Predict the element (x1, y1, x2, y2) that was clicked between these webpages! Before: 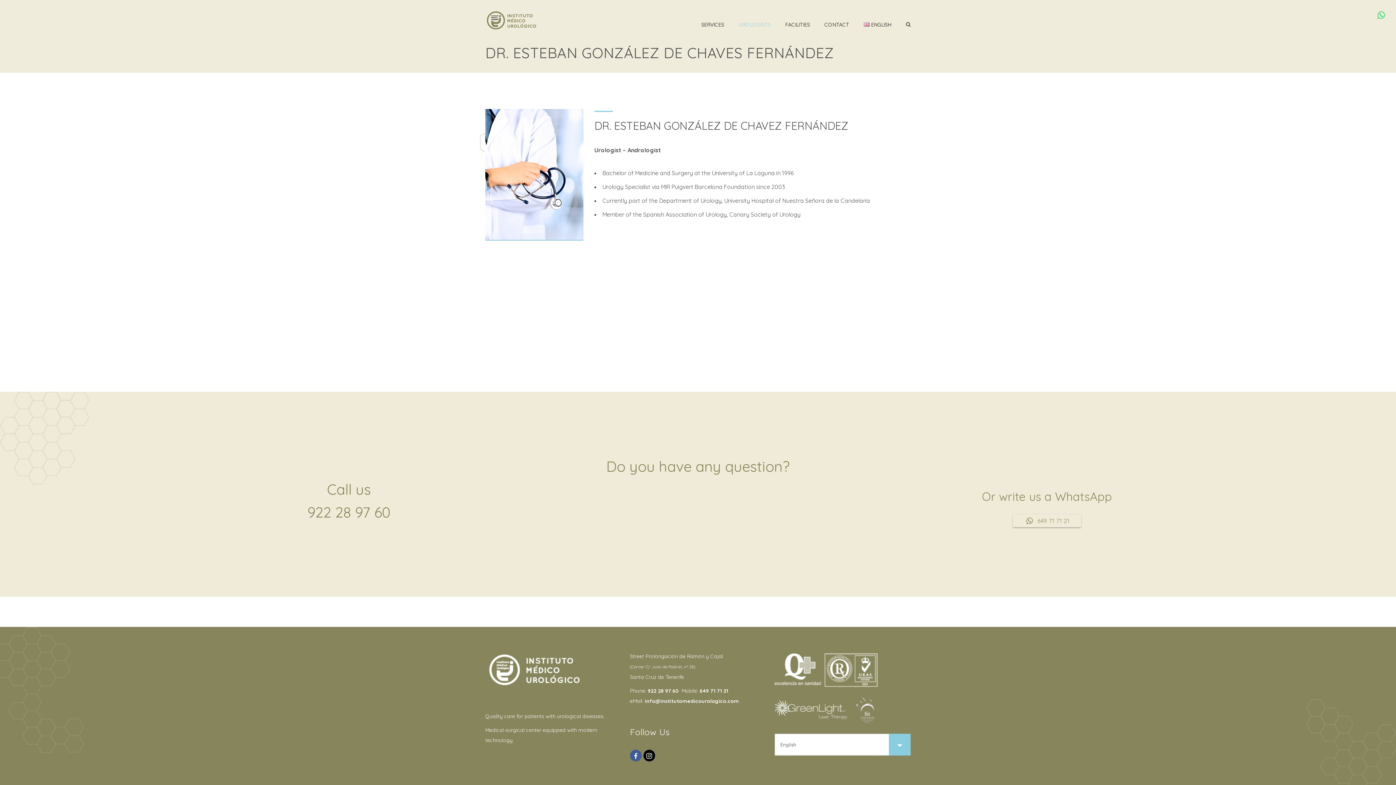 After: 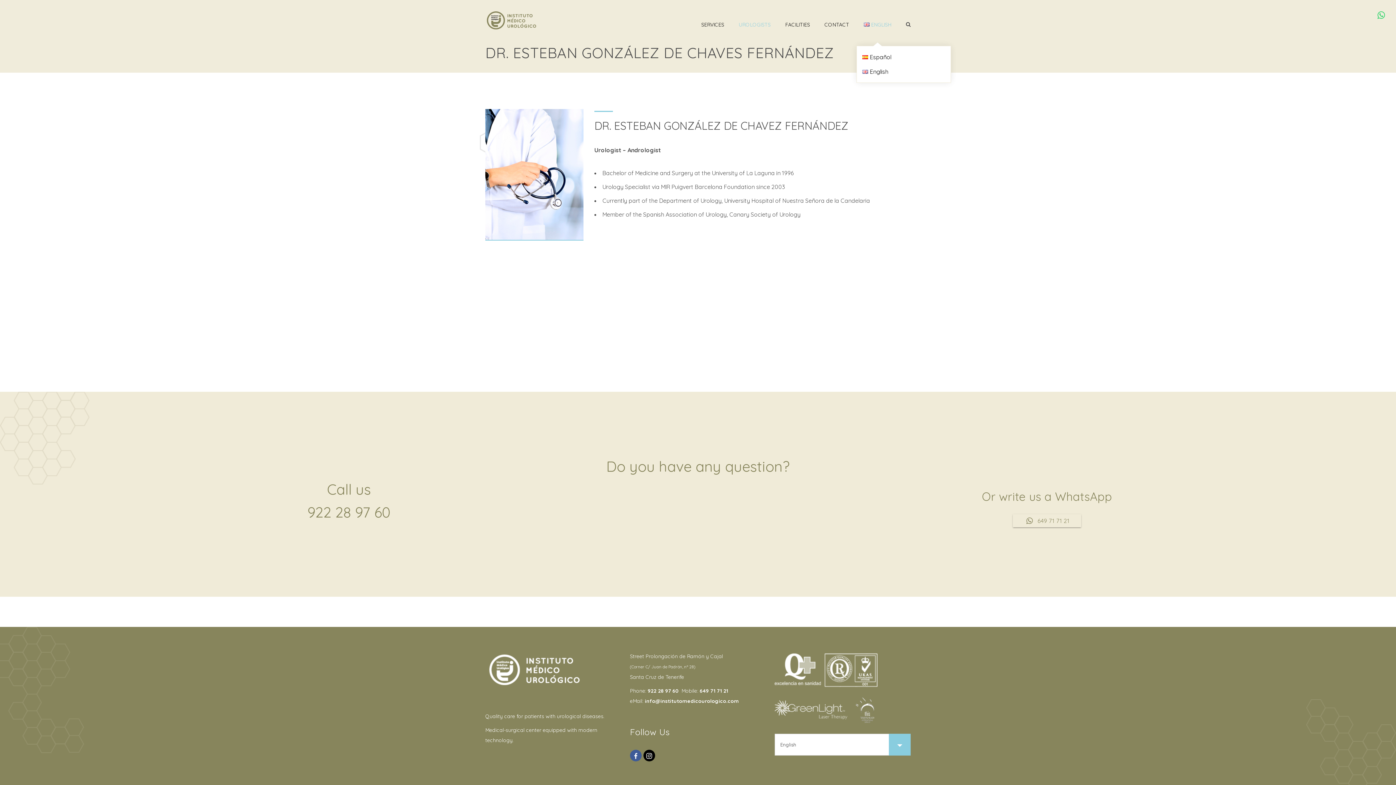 Action: label: ENGLISH bbox: (863, 8, 891, 41)